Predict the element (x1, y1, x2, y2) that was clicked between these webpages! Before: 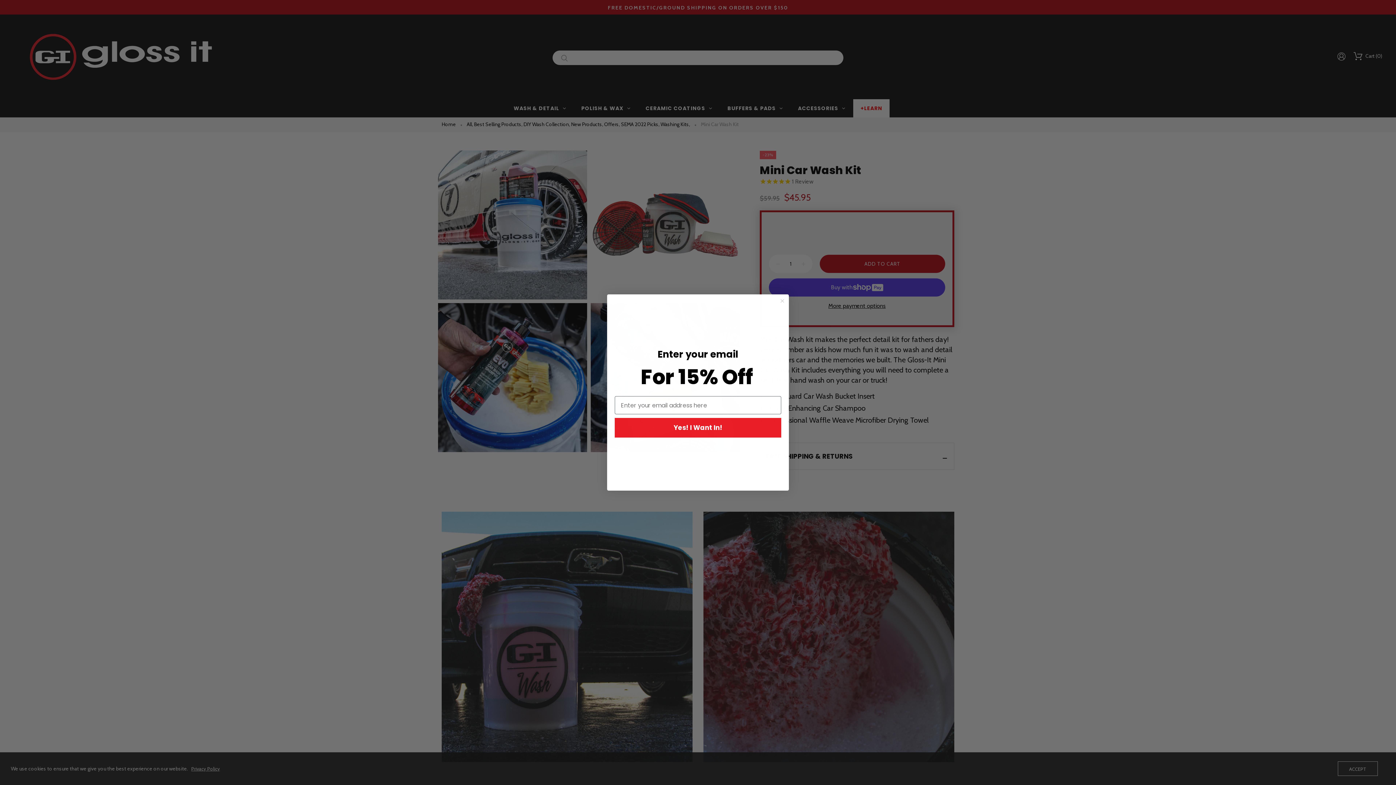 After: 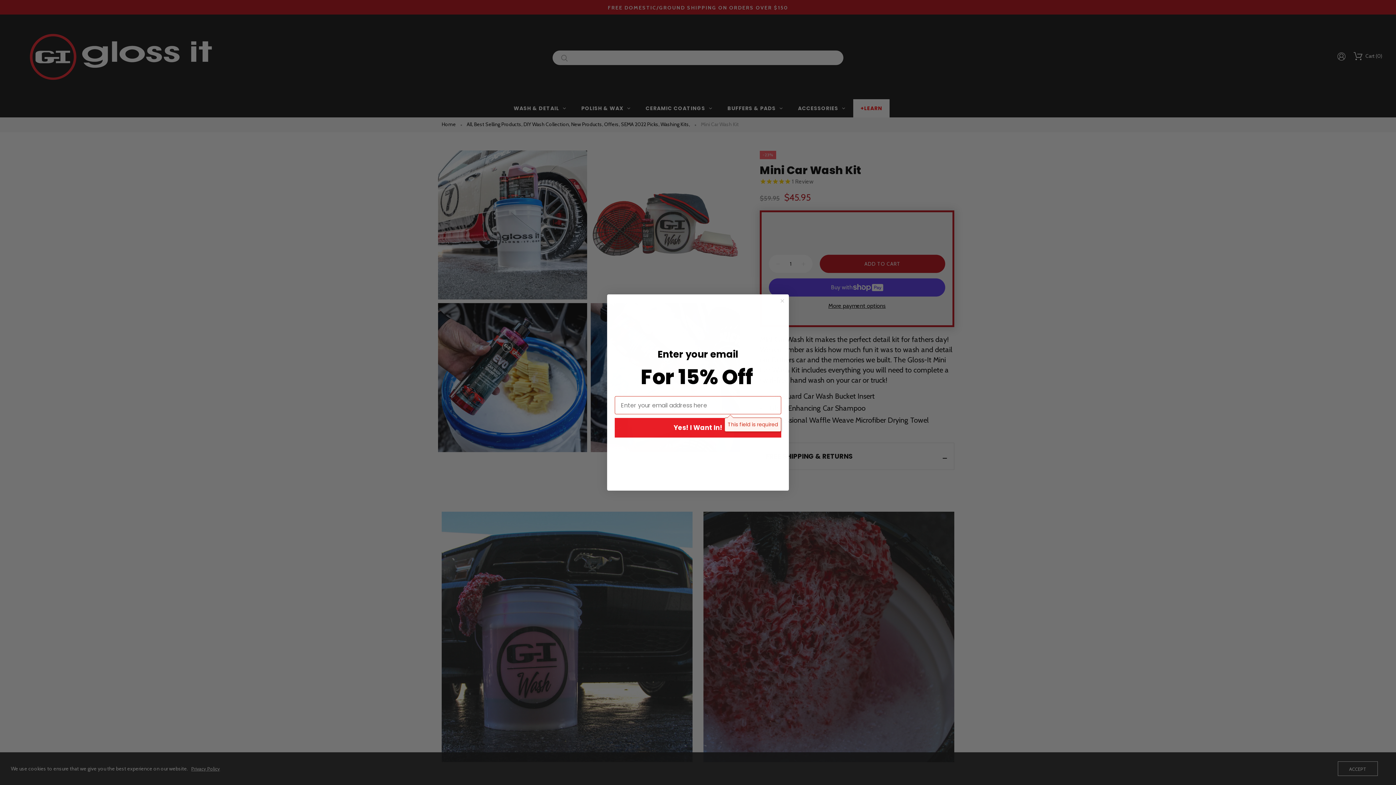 Action: label: Yes! I Want In! bbox: (614, 418, 781, 437)